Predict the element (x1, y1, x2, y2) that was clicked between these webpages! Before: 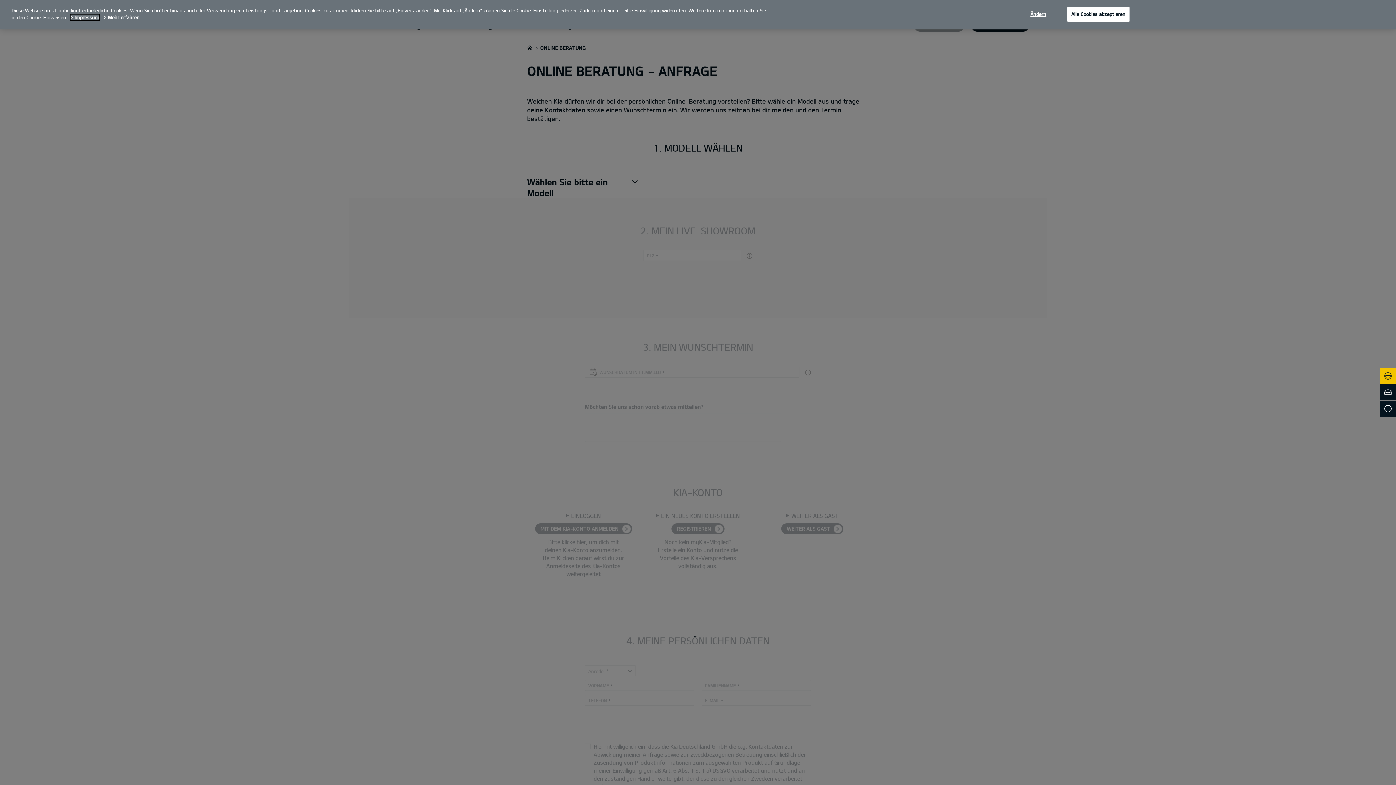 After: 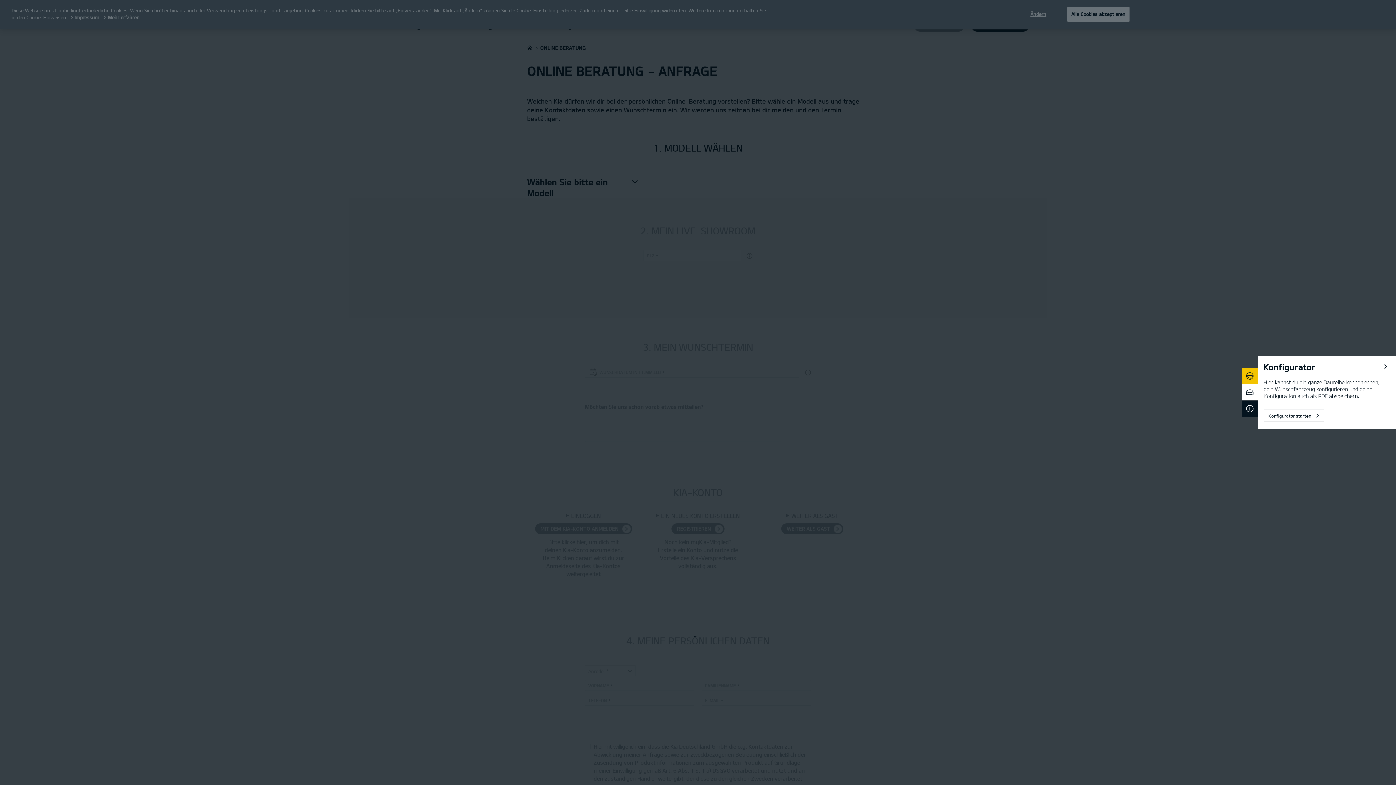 Action: label: Konfi­gurator bbox: (1380, 384, 1396, 400)